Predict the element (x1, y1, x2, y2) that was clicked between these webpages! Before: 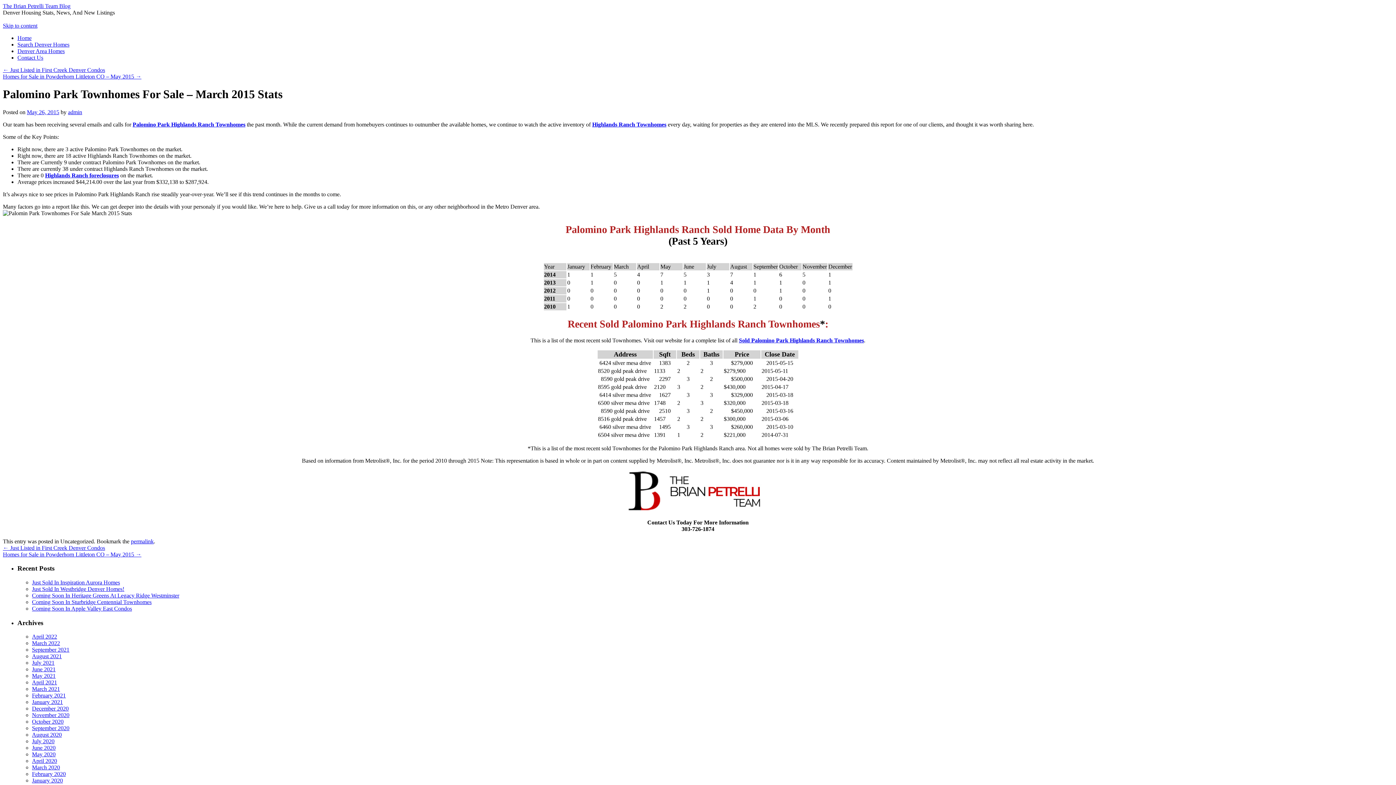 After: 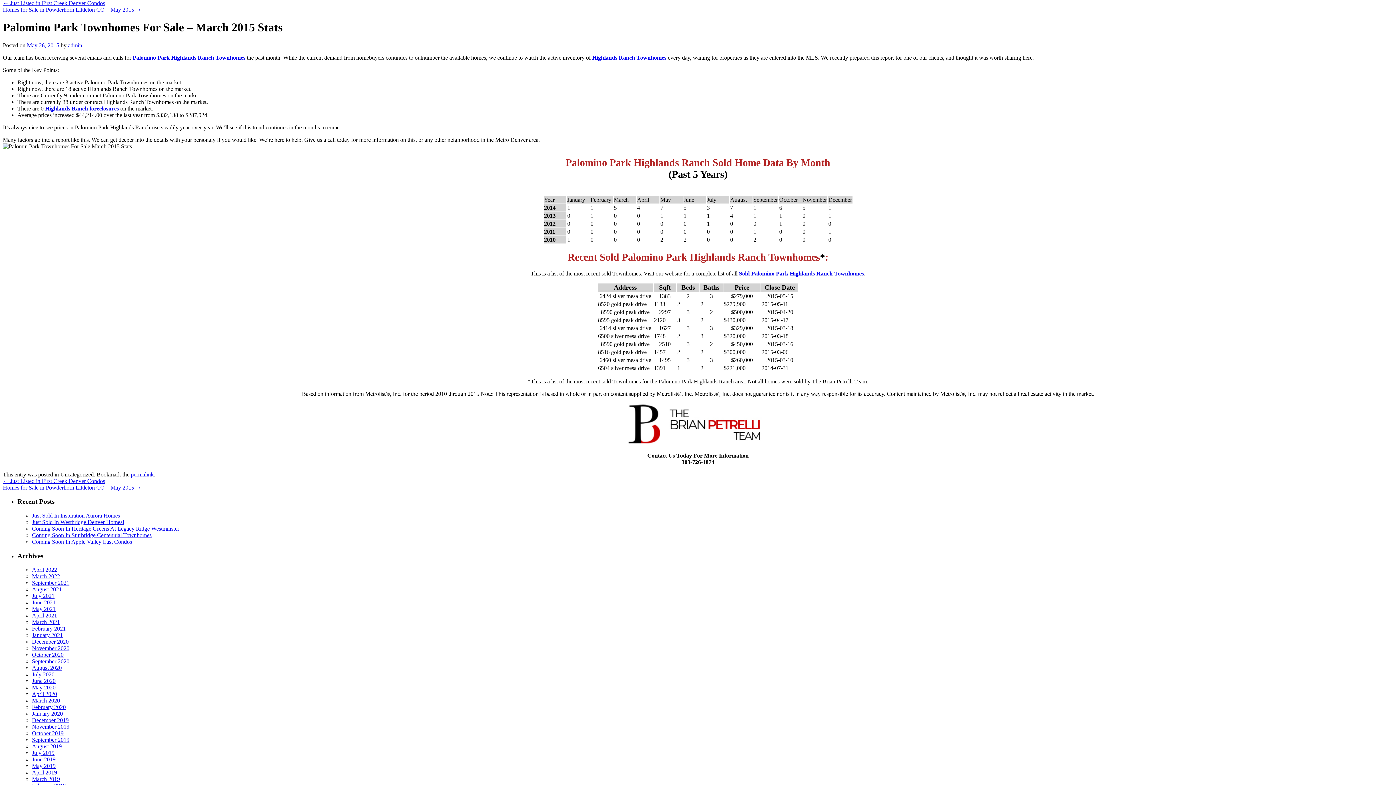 Action: bbox: (2, 22, 37, 28) label: Skip to content